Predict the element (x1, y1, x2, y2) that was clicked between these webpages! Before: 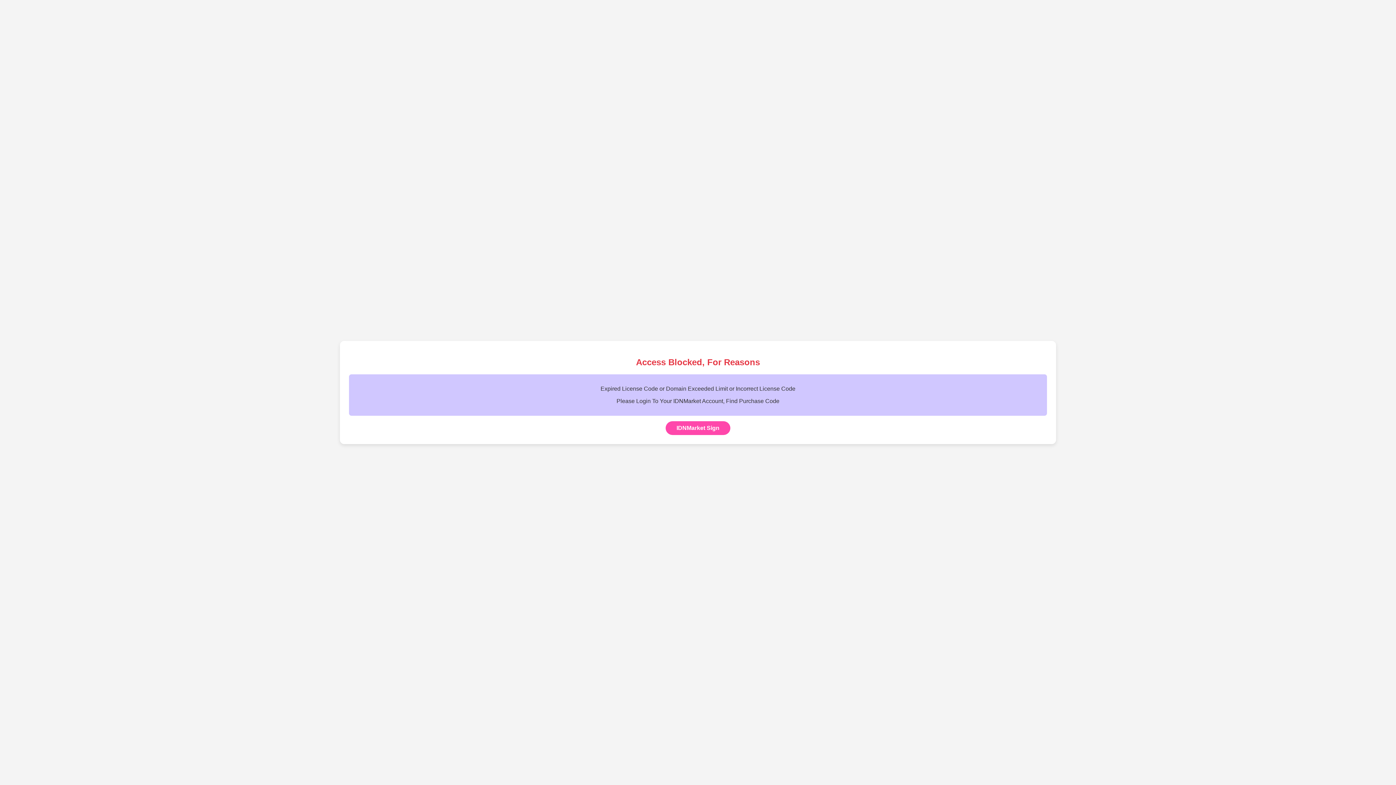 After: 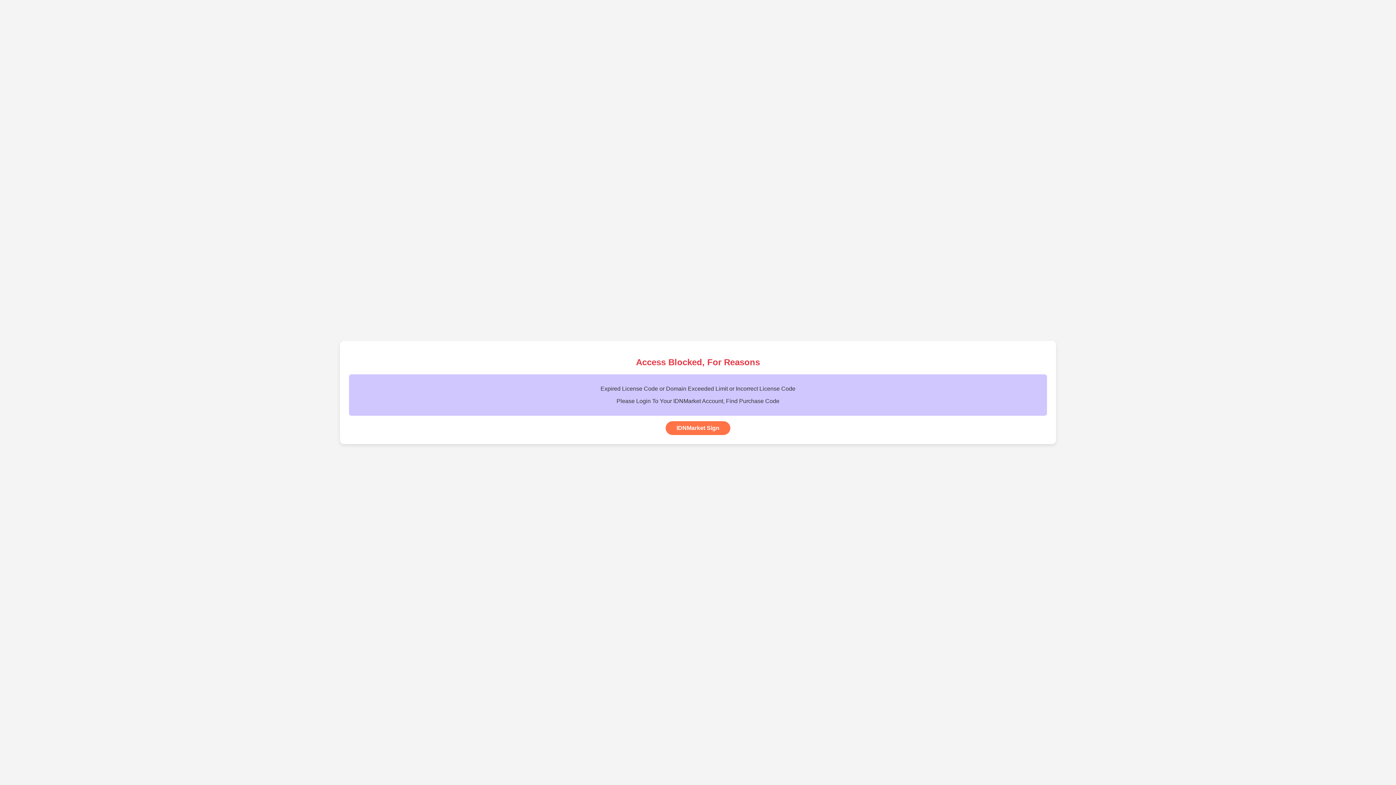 Action: bbox: (665, 421, 730, 435) label: IDNMarket Sign